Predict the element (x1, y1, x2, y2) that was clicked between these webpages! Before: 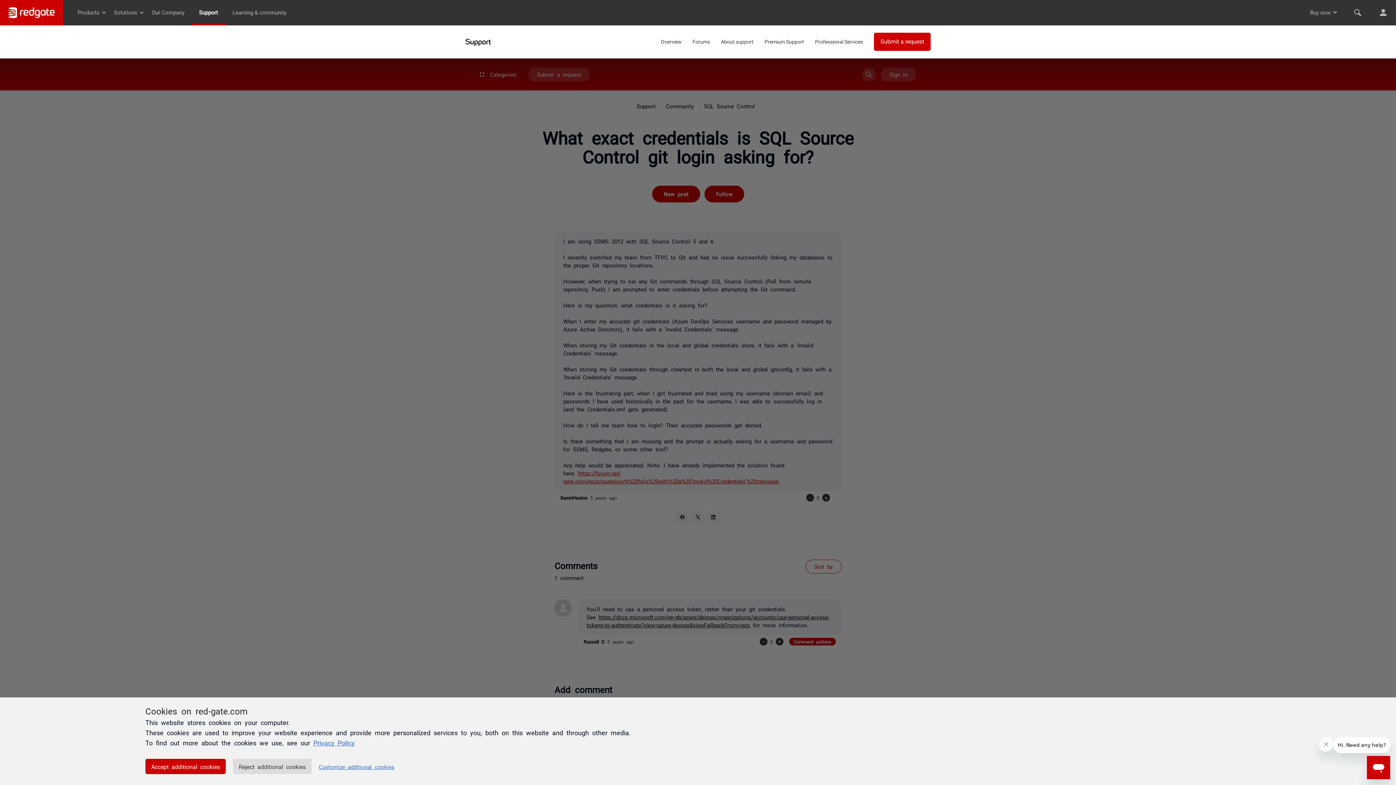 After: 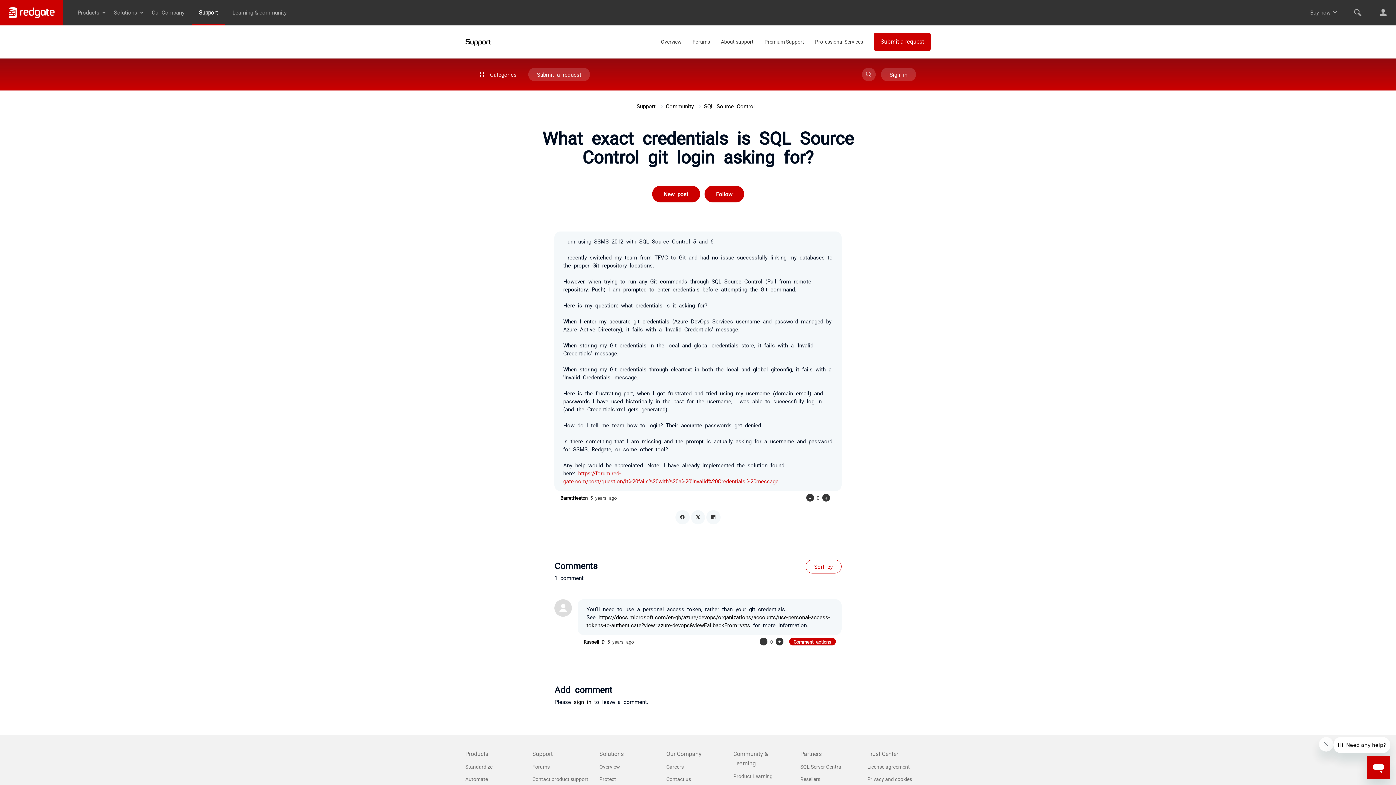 Action: label: Reject additional cookies bbox: (233, 759, 311, 774)